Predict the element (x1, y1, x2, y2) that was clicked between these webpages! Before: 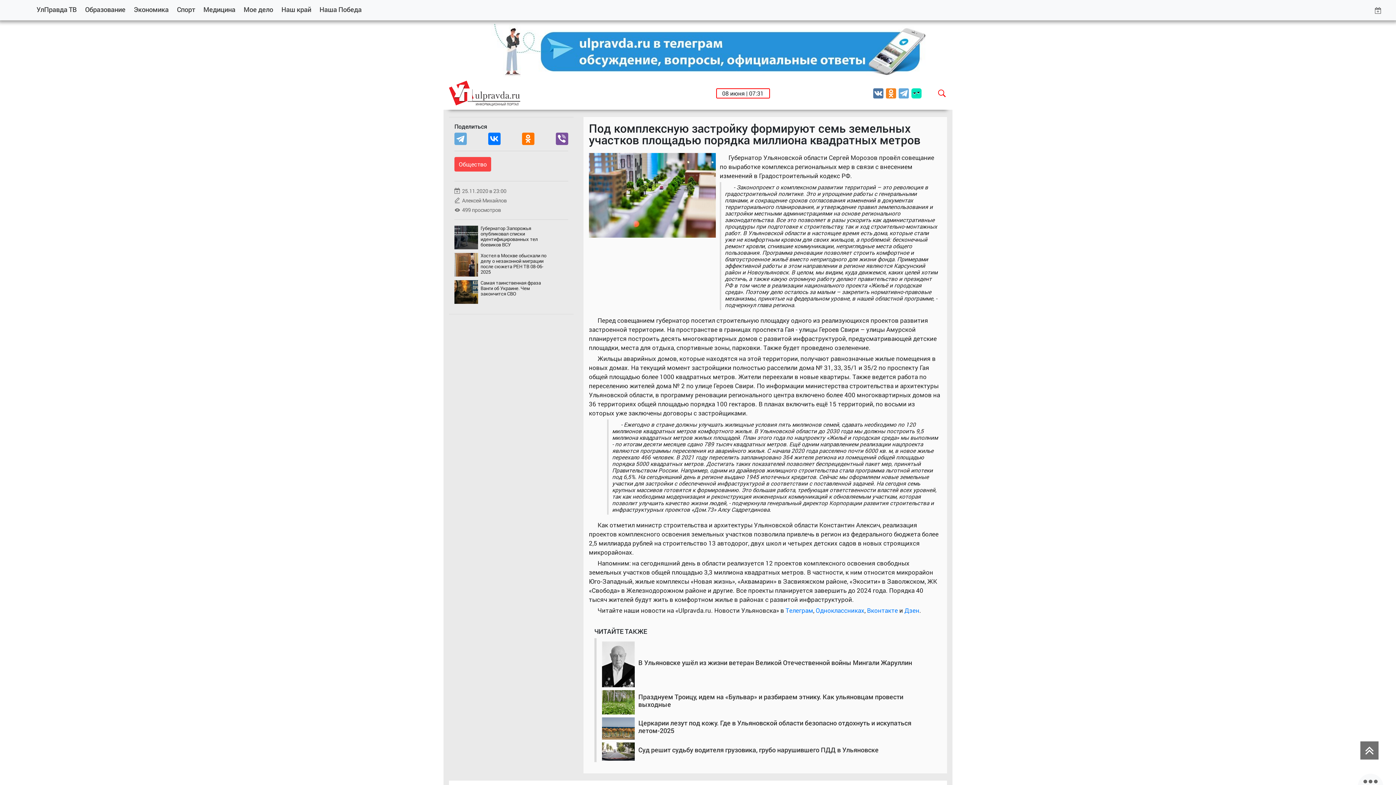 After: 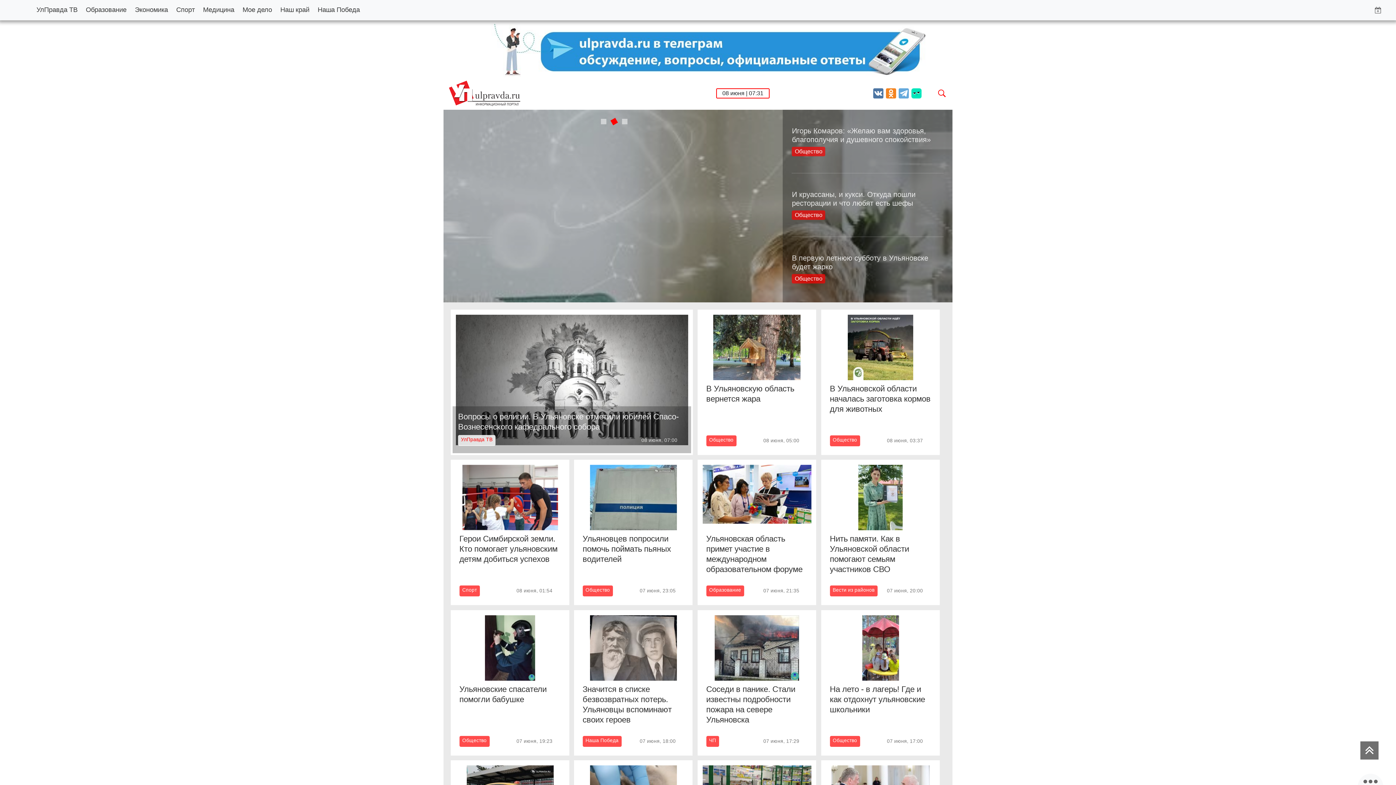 Action: bbox: (449, 88, 520, 96)